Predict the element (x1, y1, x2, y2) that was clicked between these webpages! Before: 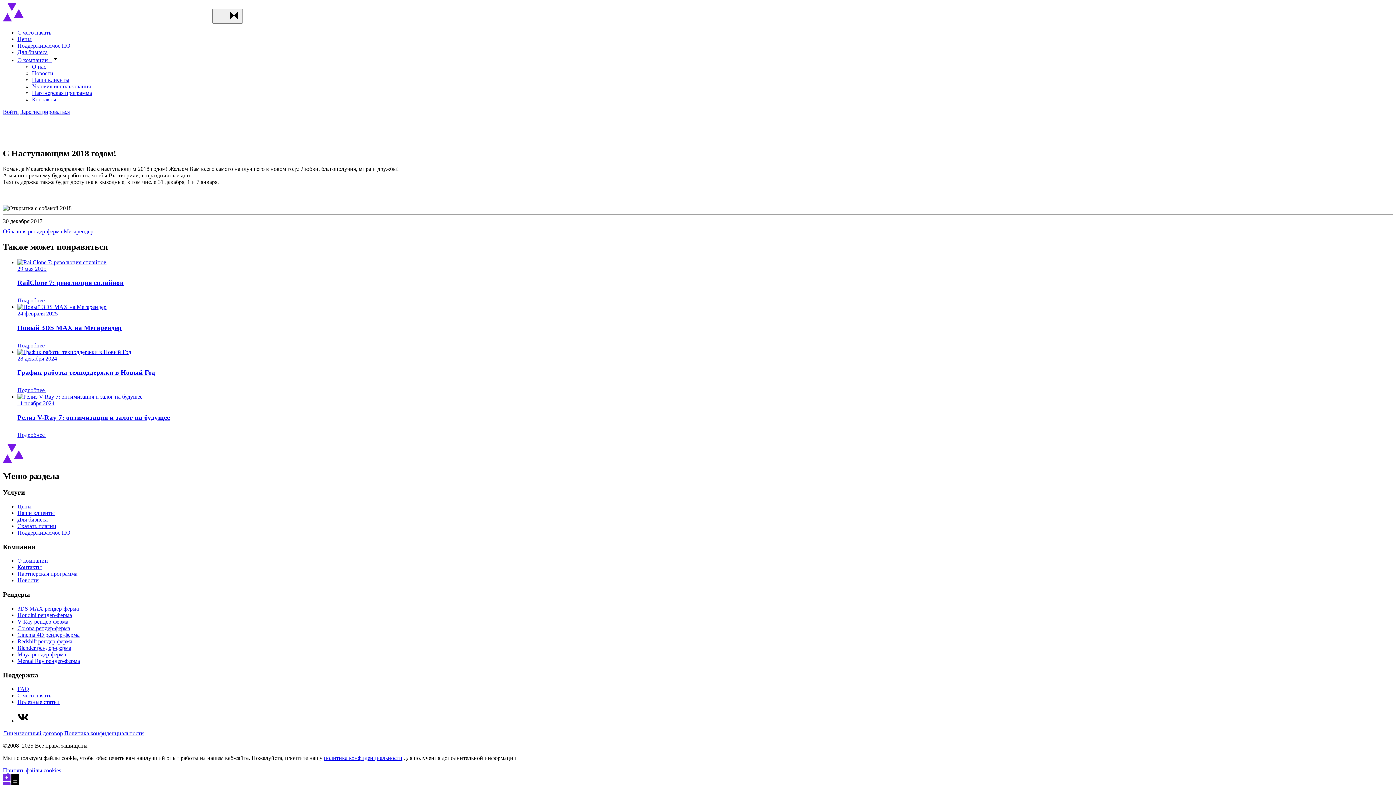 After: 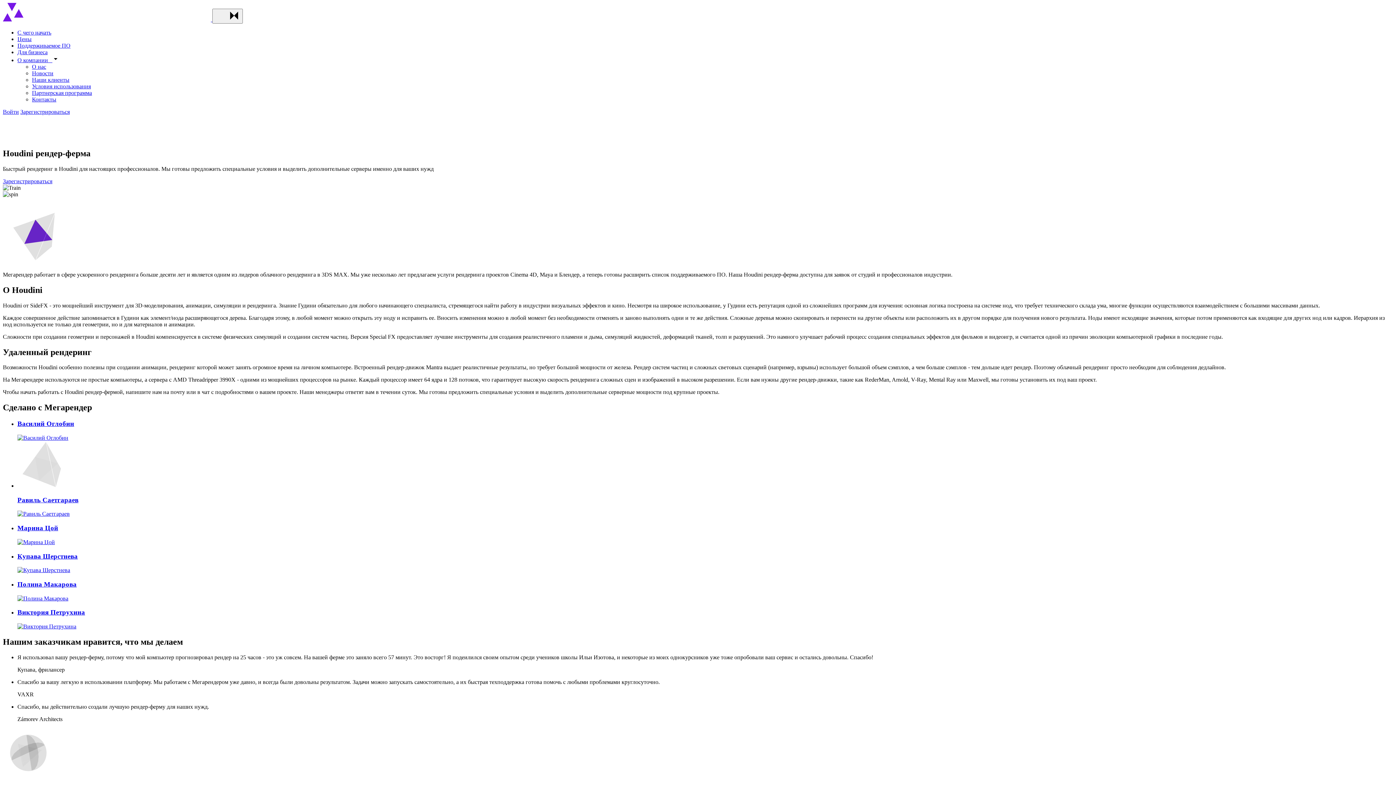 Action: bbox: (17, 612, 72, 618) label: Houdini рендер-ферма